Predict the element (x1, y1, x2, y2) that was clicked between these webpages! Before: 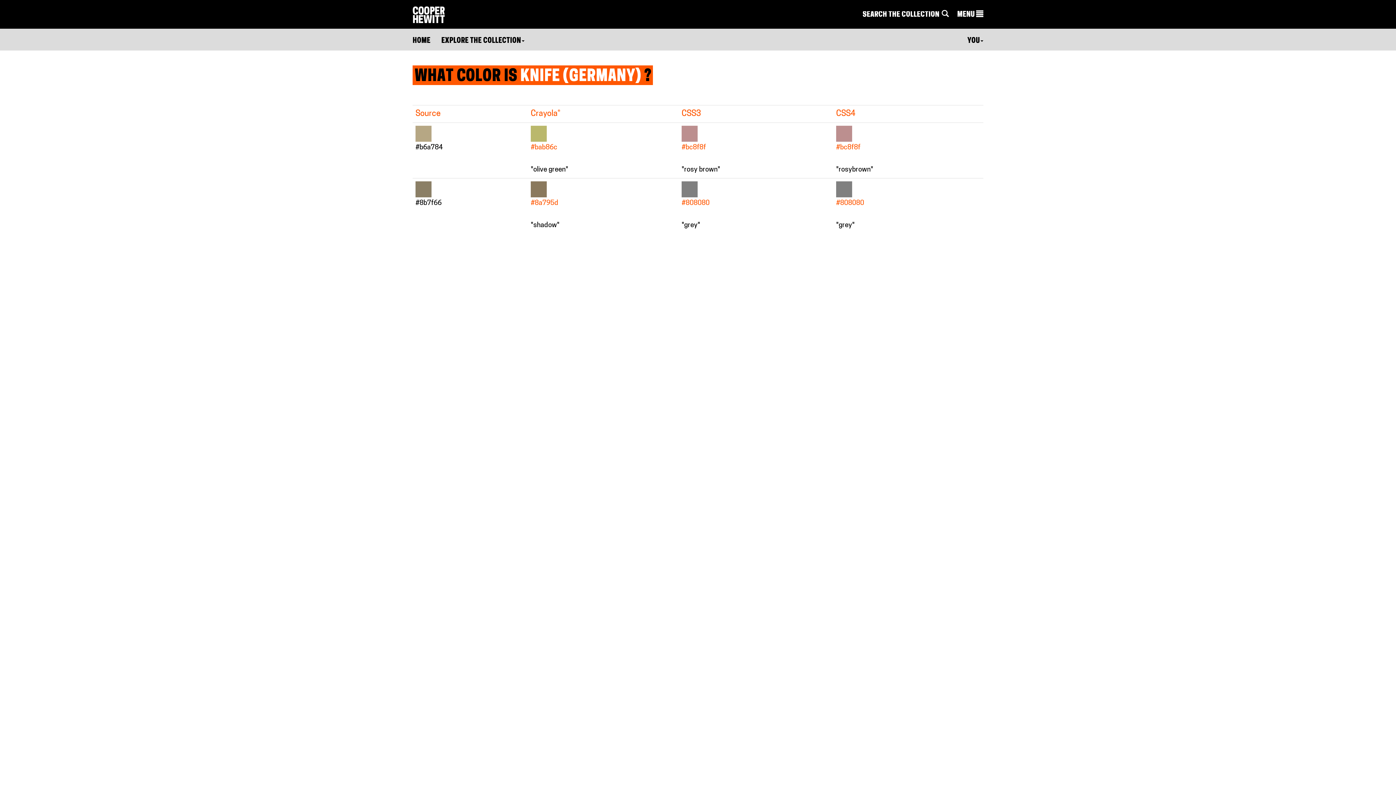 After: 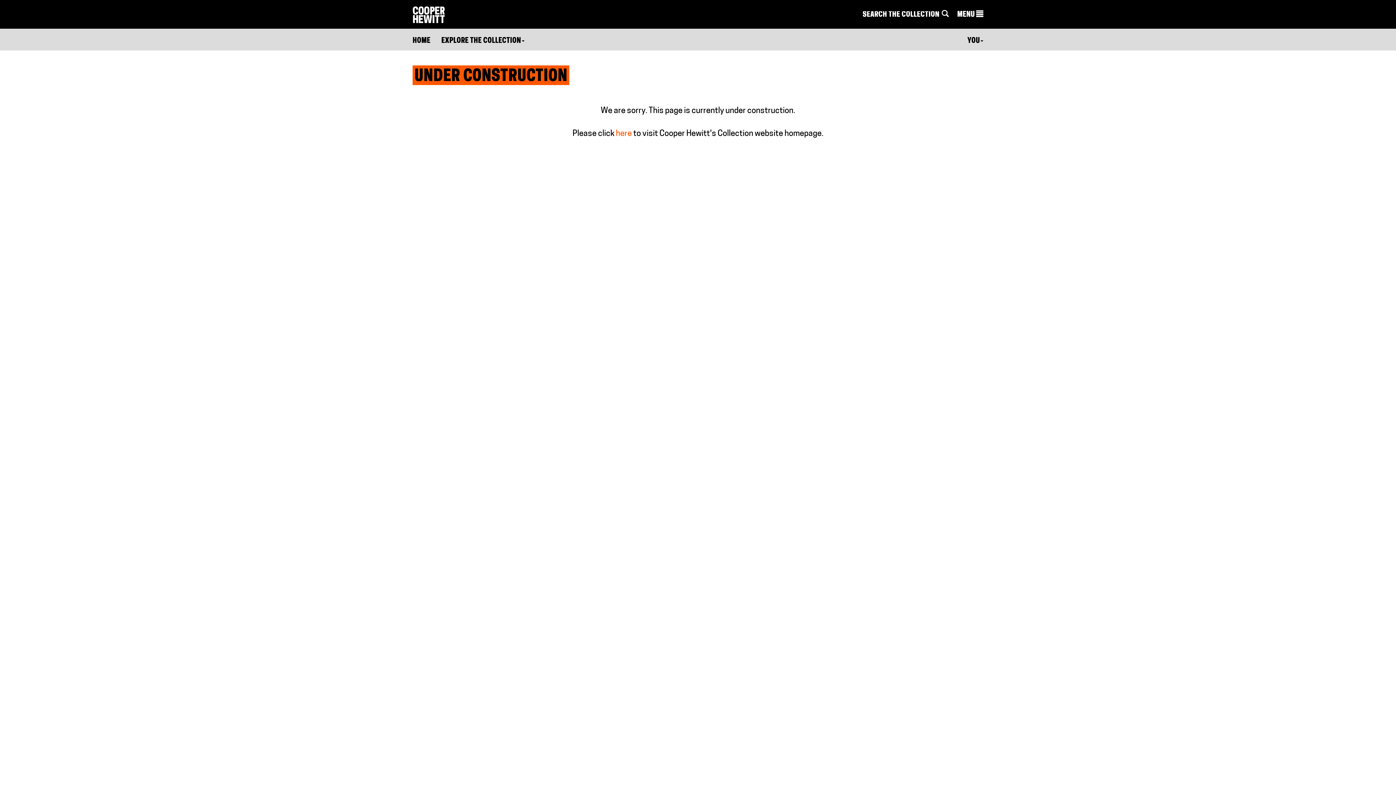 Action: bbox: (681, 181, 830, 197)